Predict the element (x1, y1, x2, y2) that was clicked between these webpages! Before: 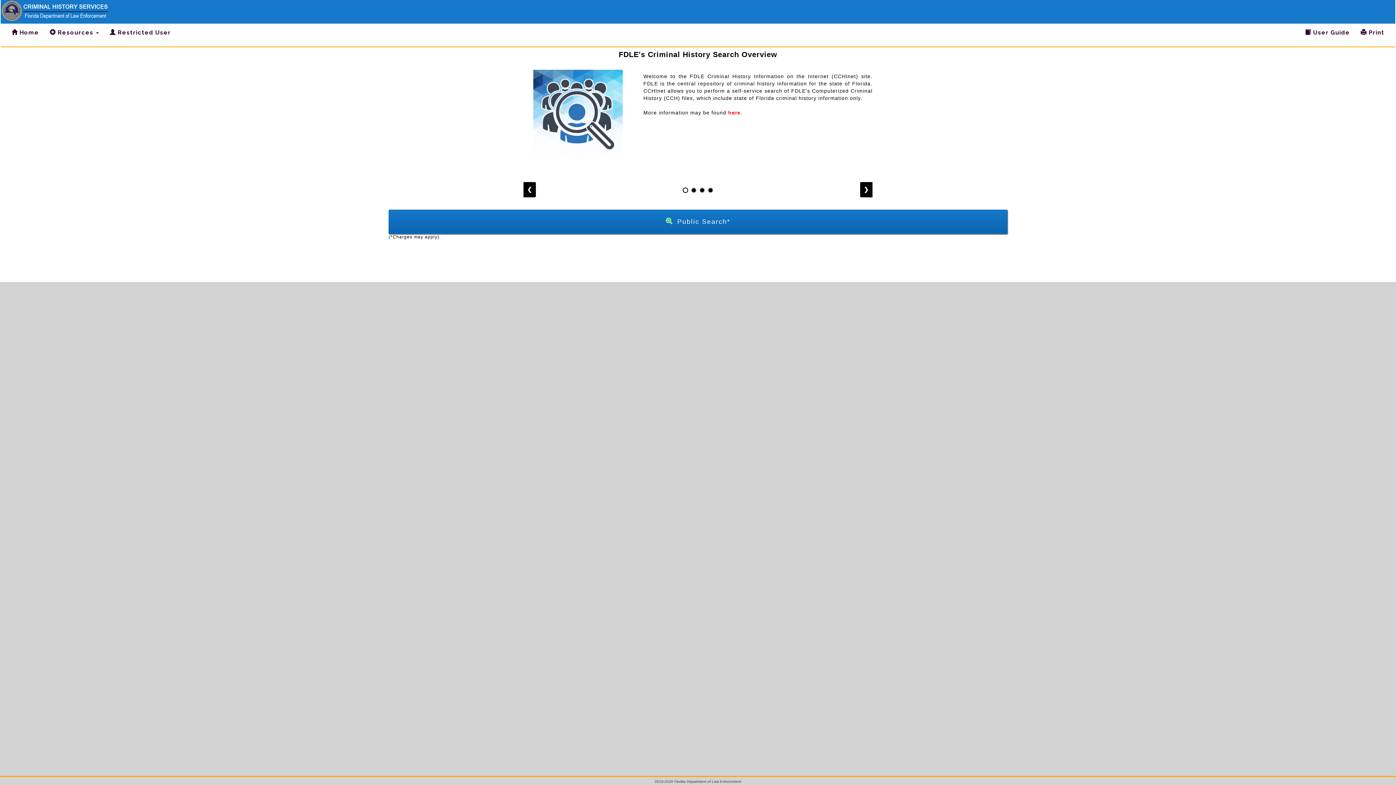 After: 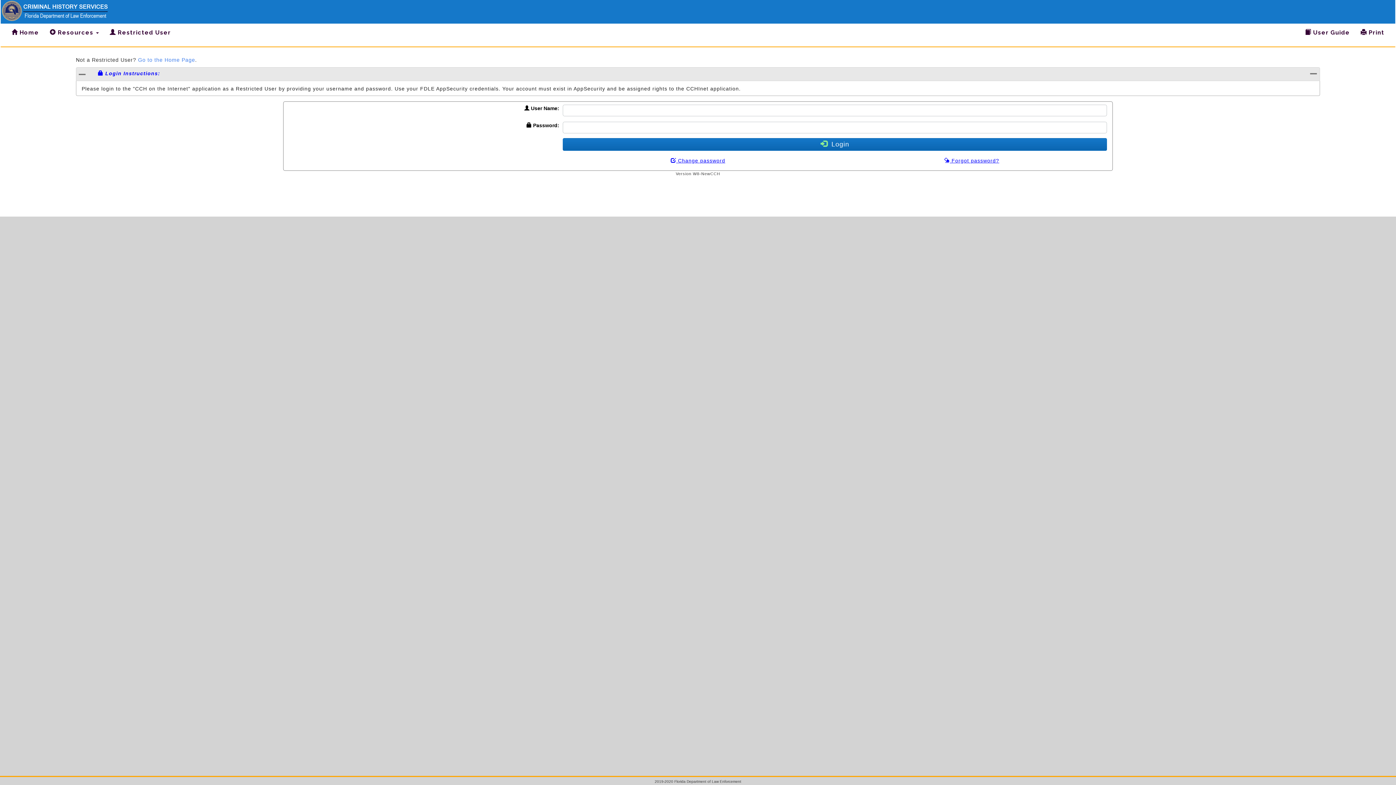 Action: bbox: (105, 25, 175, 39) label:  Restricted User